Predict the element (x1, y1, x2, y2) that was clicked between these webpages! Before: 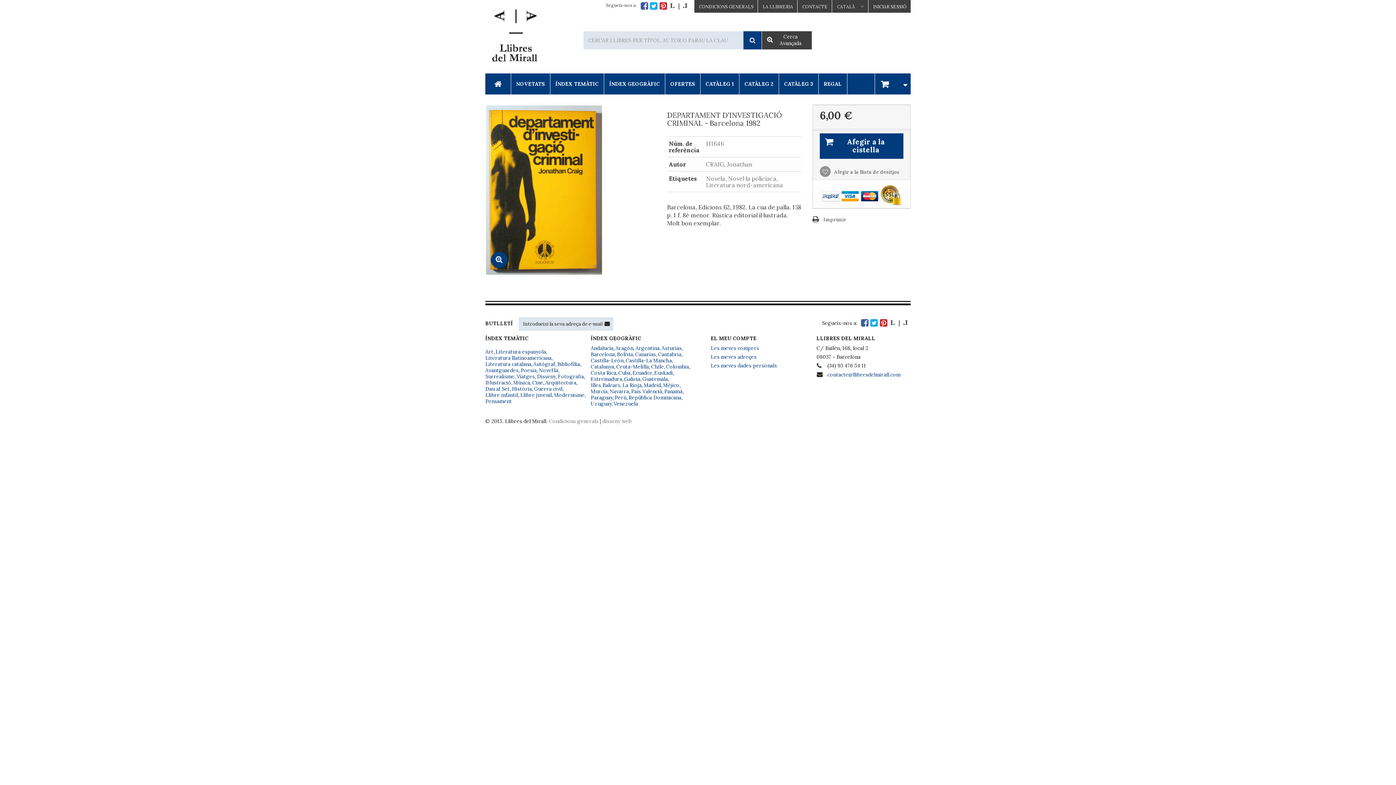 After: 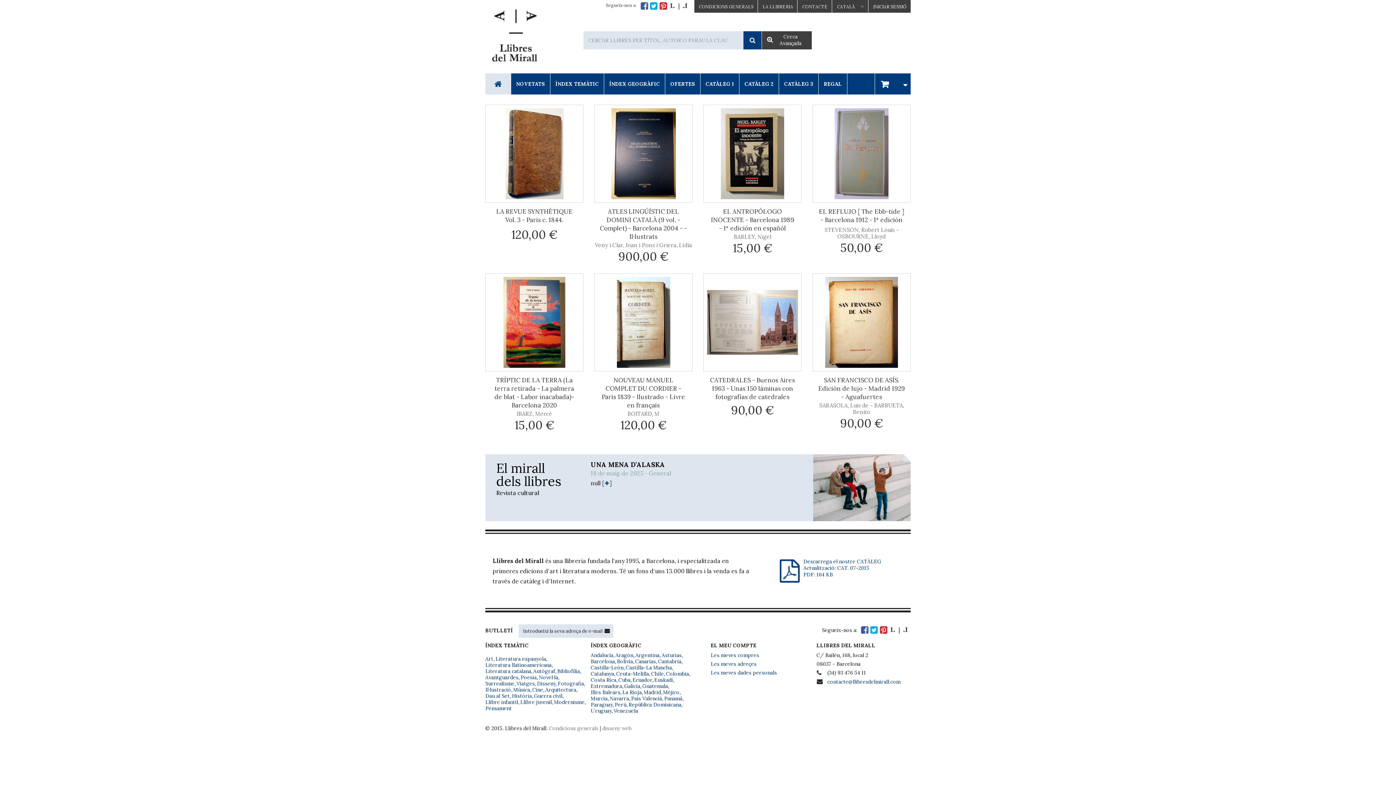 Action: bbox: (485, 73, 510, 94)